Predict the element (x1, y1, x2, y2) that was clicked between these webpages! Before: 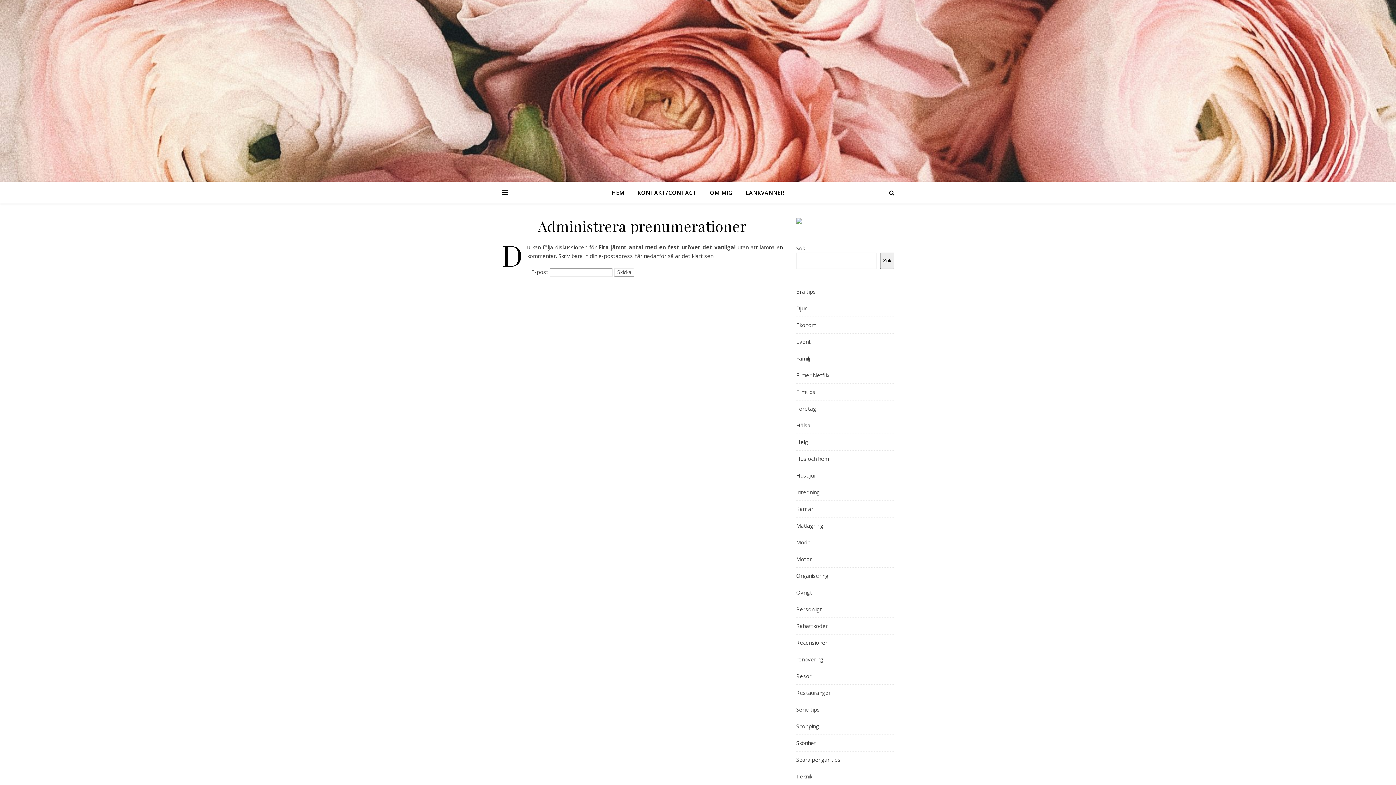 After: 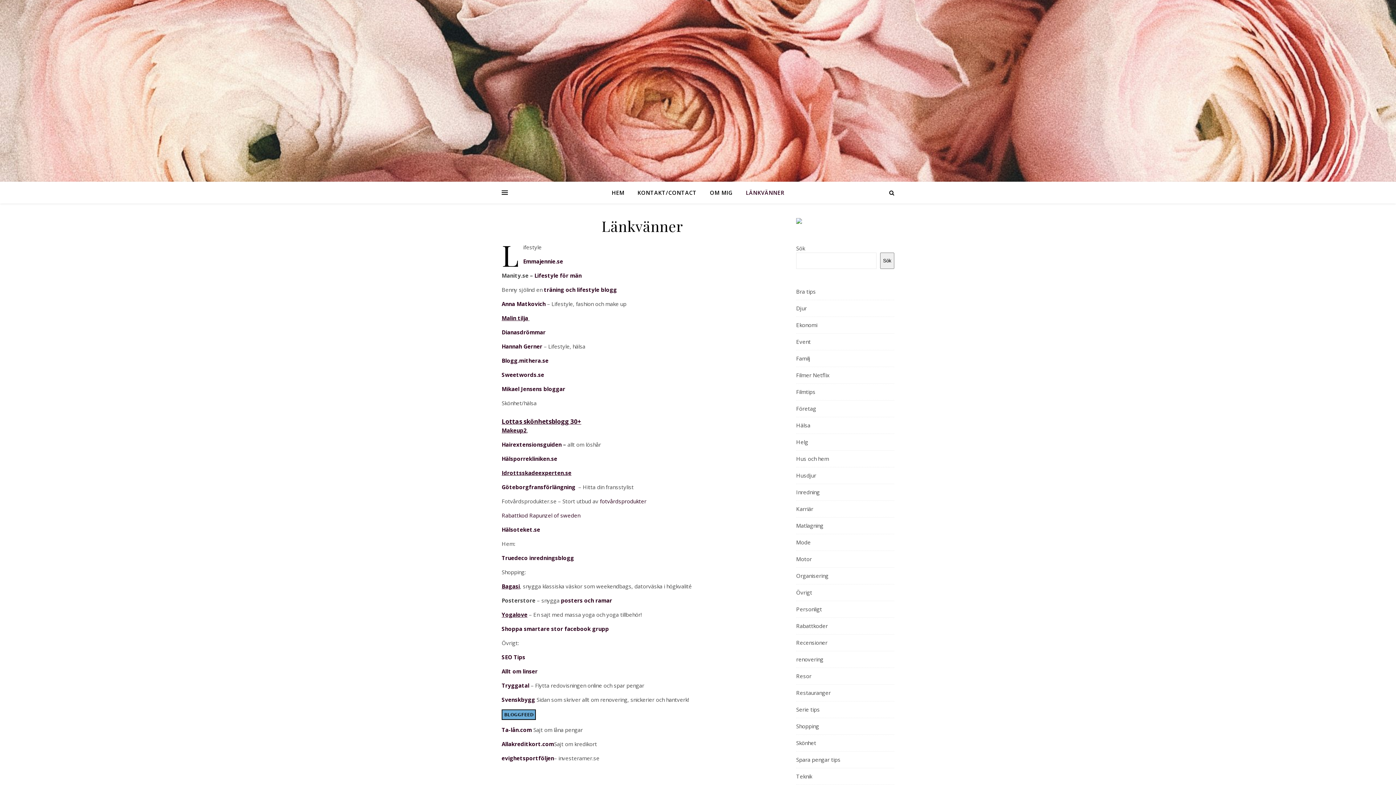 Action: label: LÄNKVÄNNER bbox: (740, 181, 784, 203)